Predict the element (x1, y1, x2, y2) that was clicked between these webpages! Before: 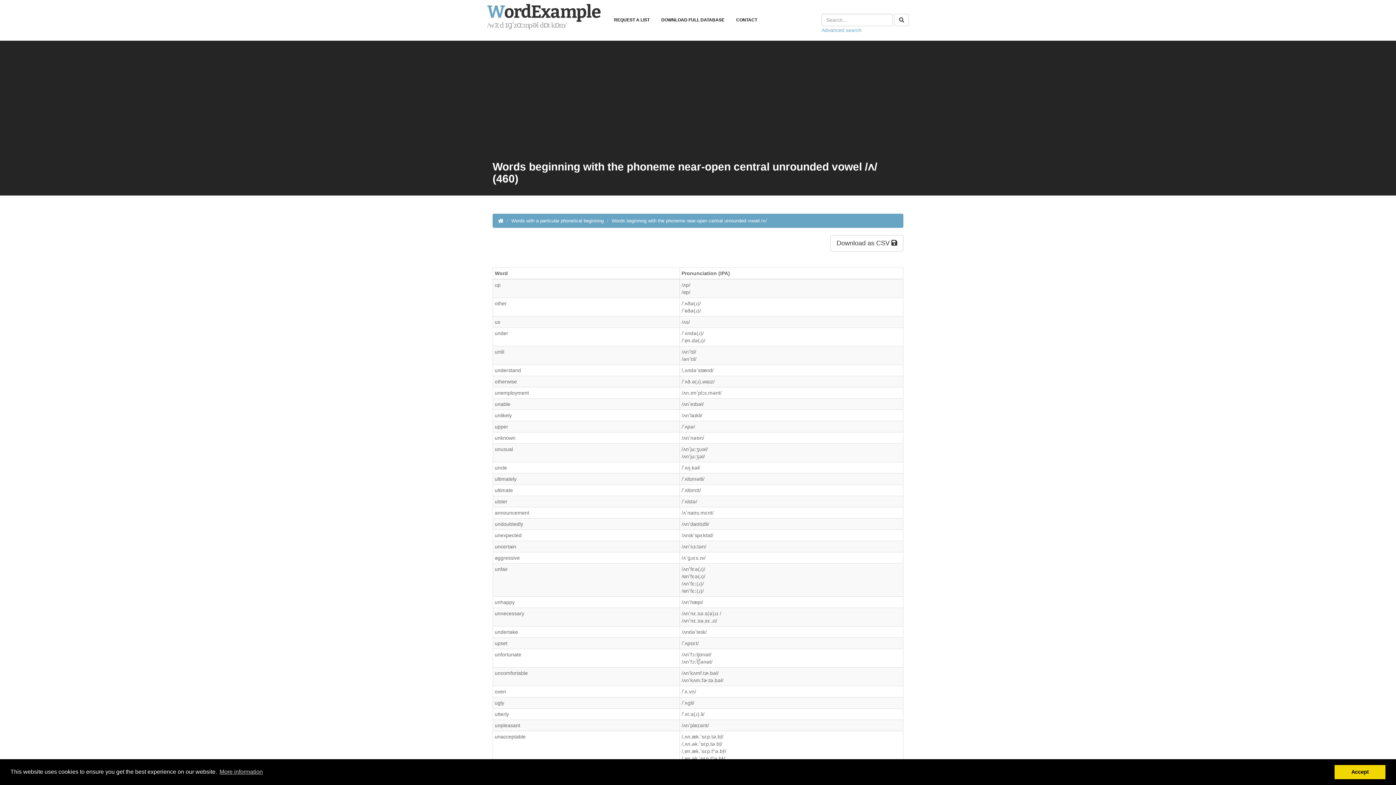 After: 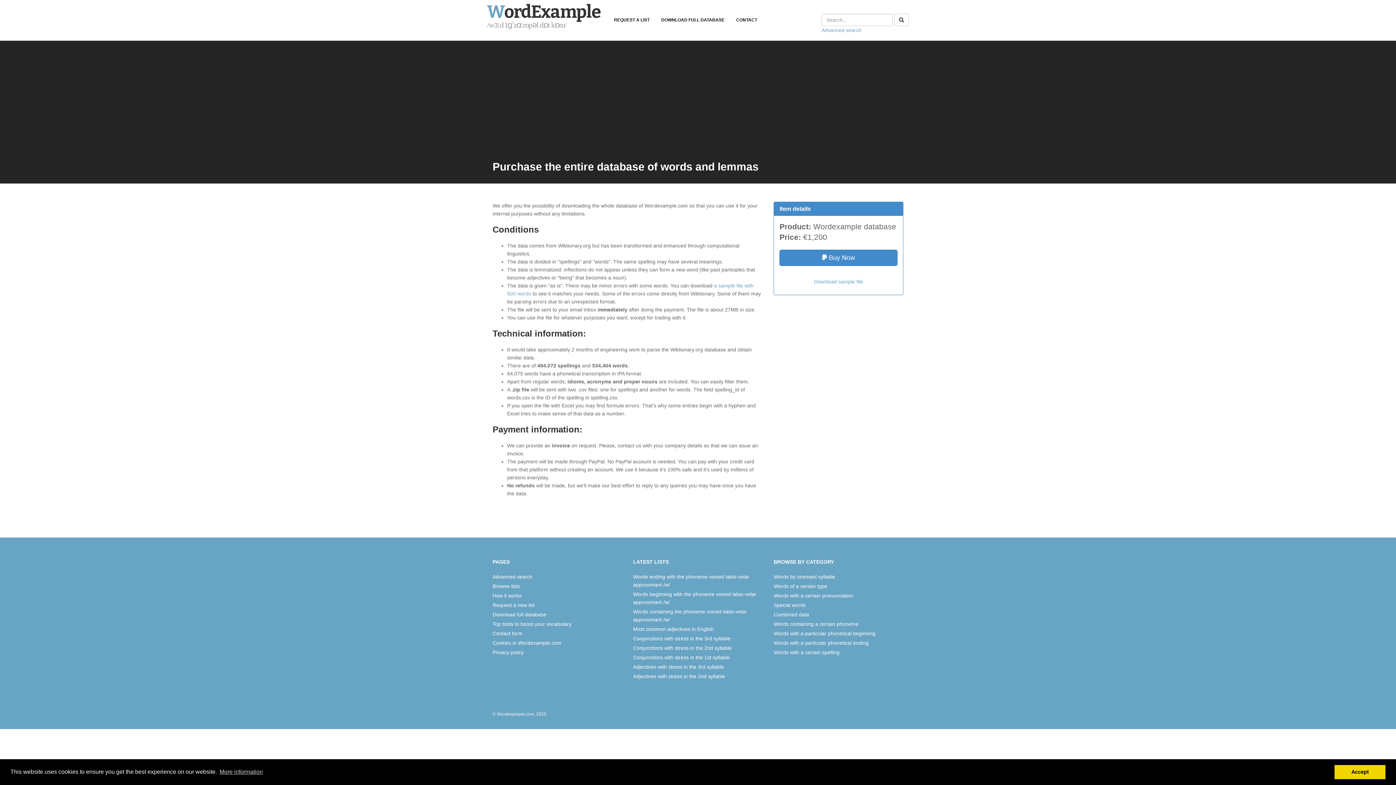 Action: bbox: (656, 10, 730, 27) label: DOWNLOAD FULL DATABASE